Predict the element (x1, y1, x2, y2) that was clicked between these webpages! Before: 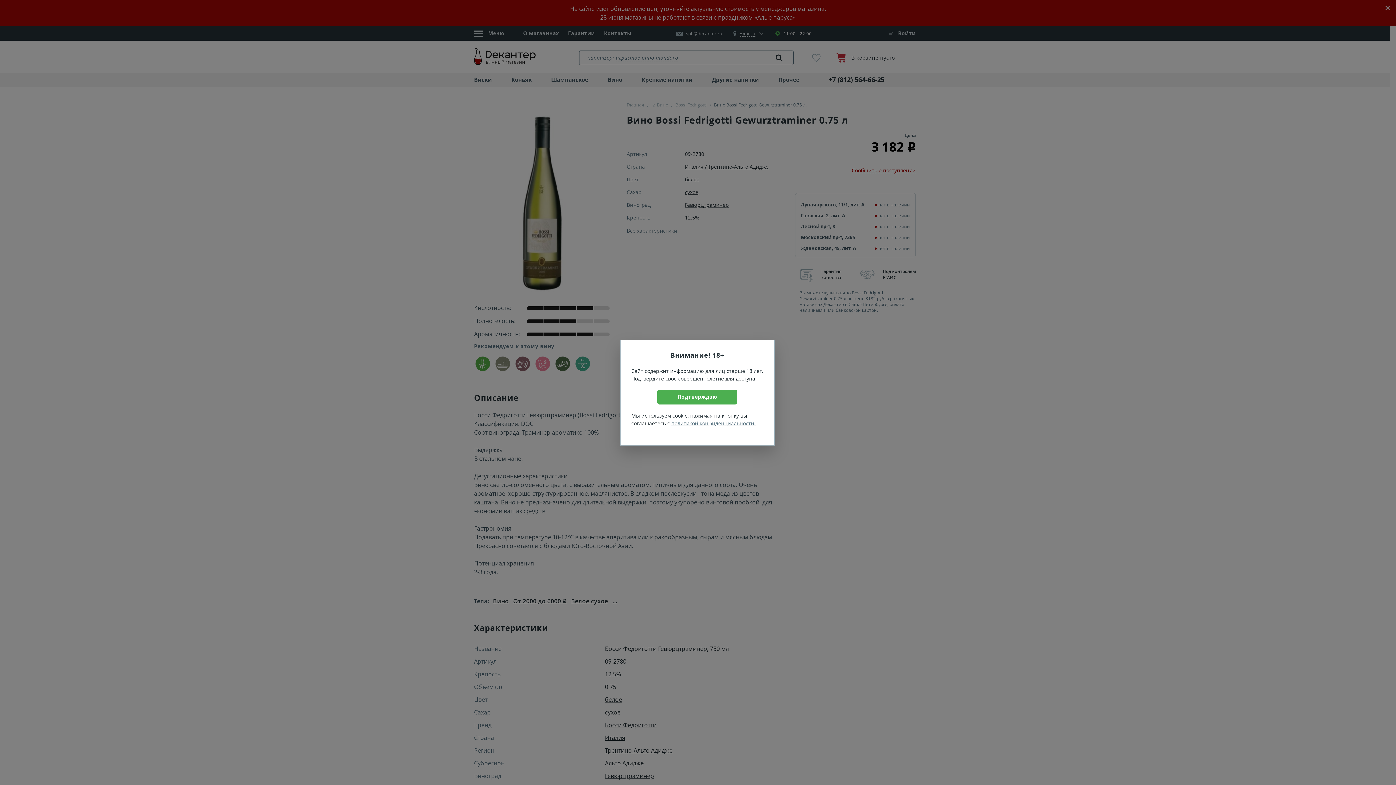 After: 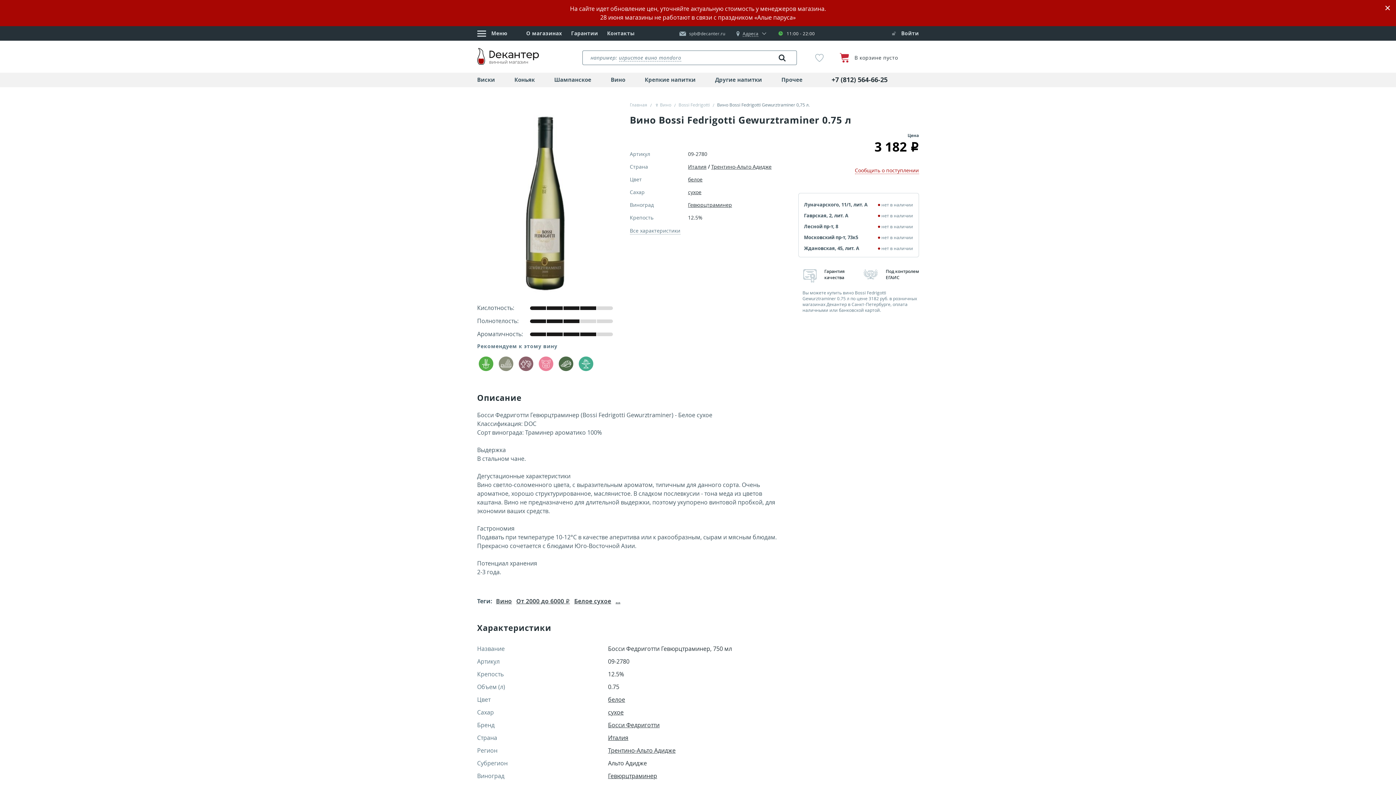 Action: bbox: (657, 389, 737, 404) label: Подтверждаю